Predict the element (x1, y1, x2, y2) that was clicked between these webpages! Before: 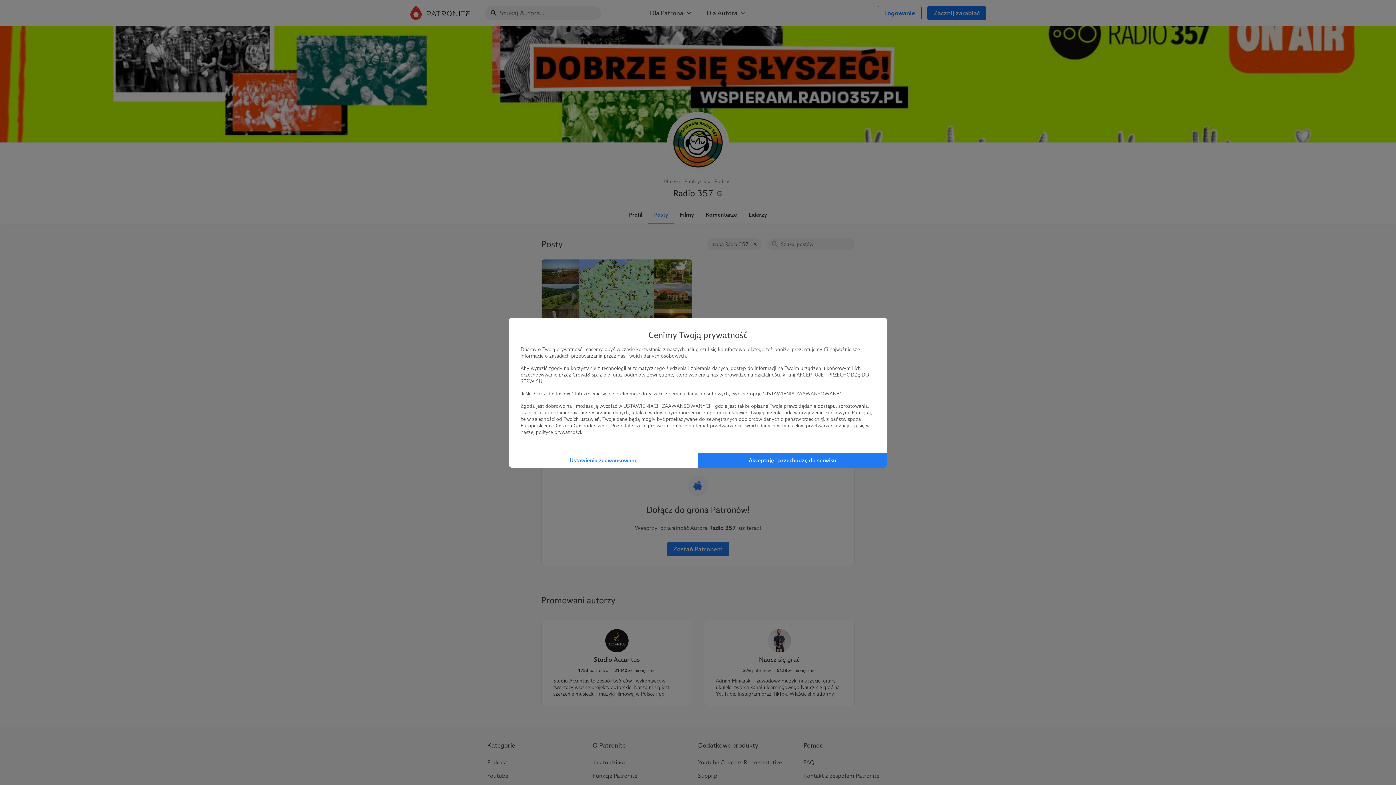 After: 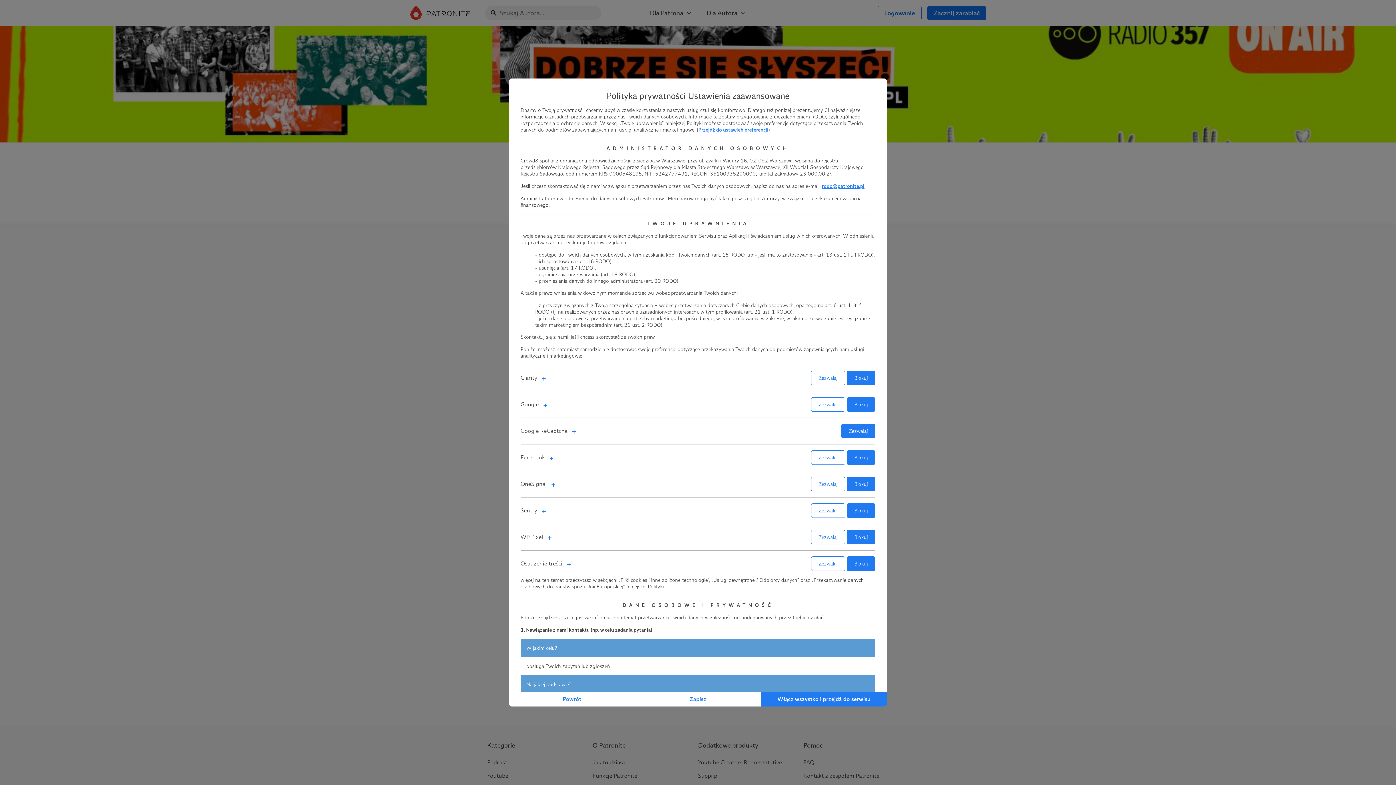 Action: label: Ustawienia zaawansowane bbox: (509, 452, 698, 467)